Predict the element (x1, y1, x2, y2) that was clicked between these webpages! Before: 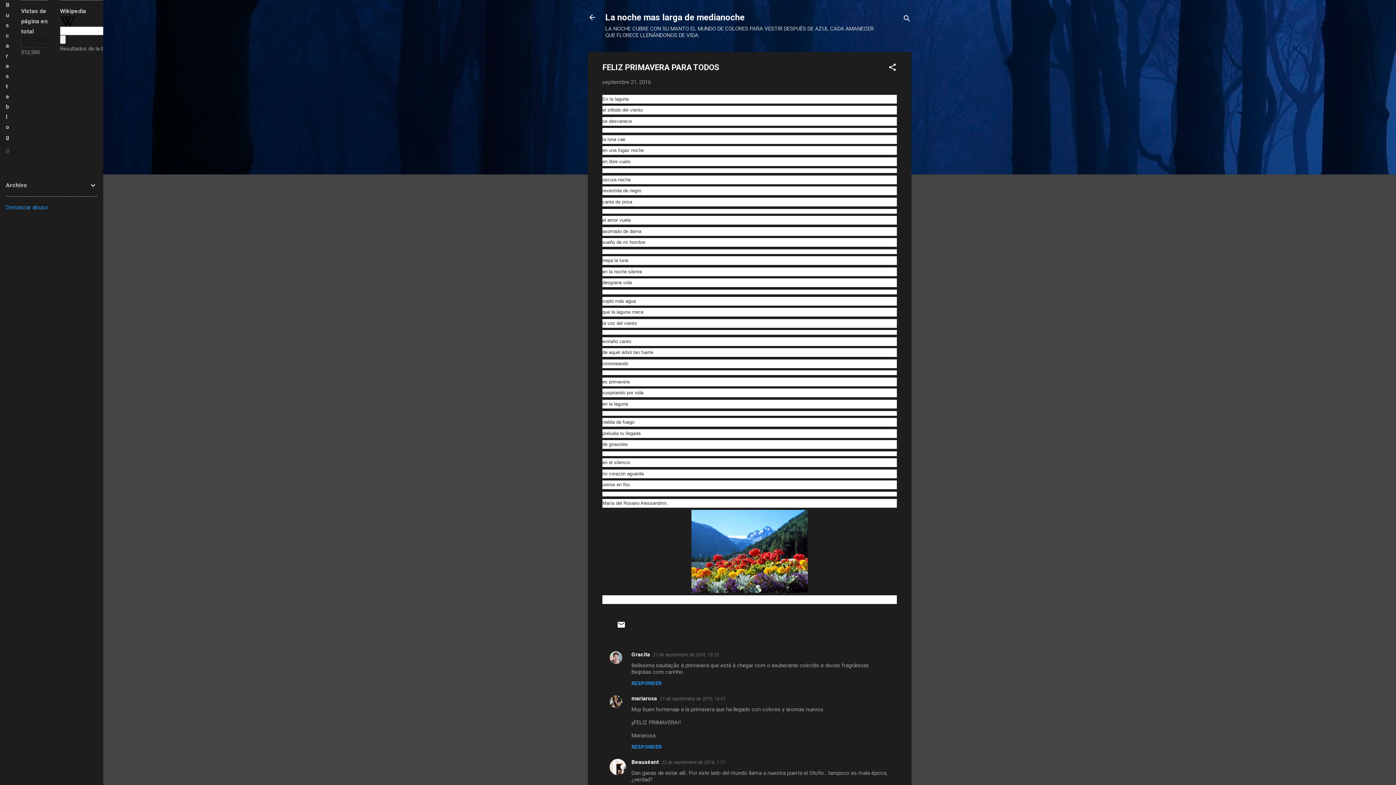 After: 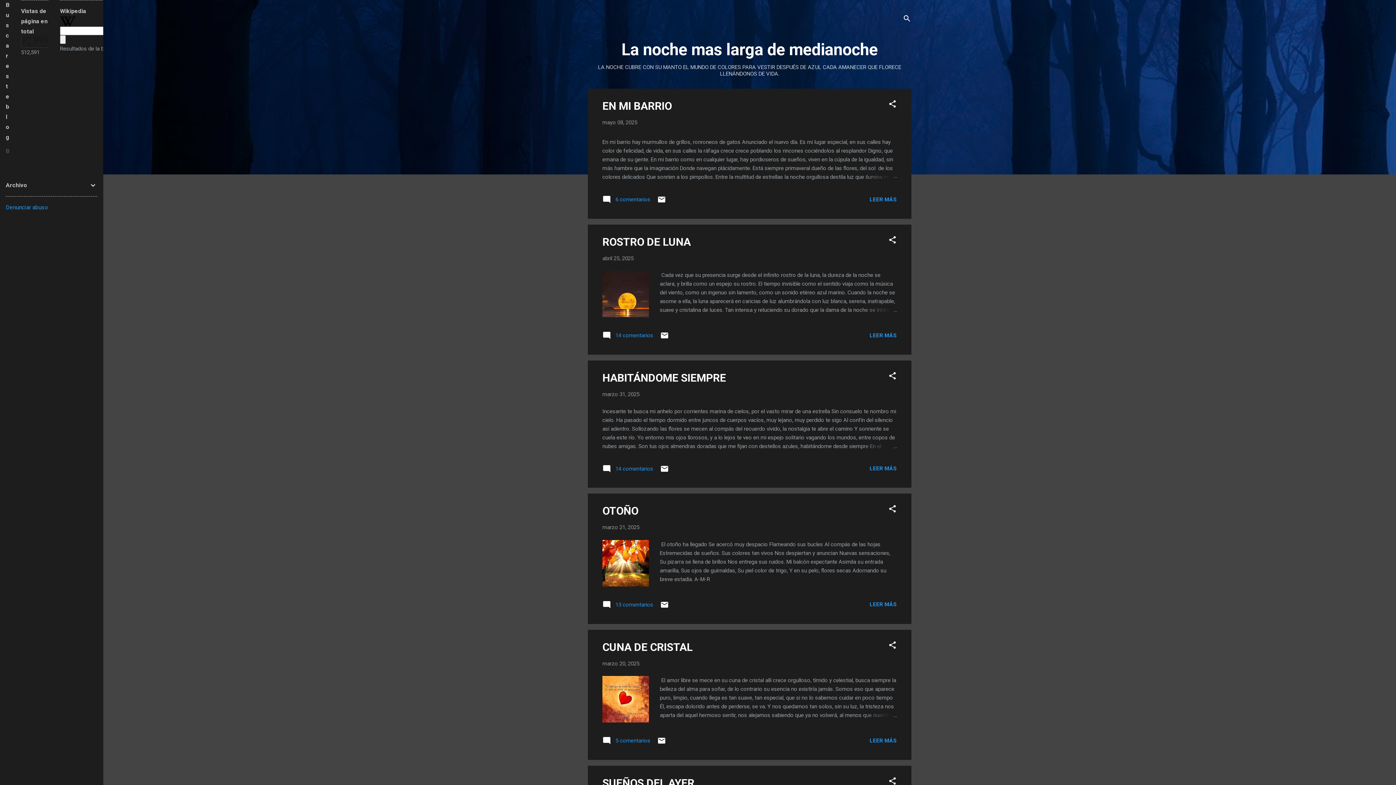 Action: bbox: (605, 12, 744, 22) label: La noche mas larga de medianoche